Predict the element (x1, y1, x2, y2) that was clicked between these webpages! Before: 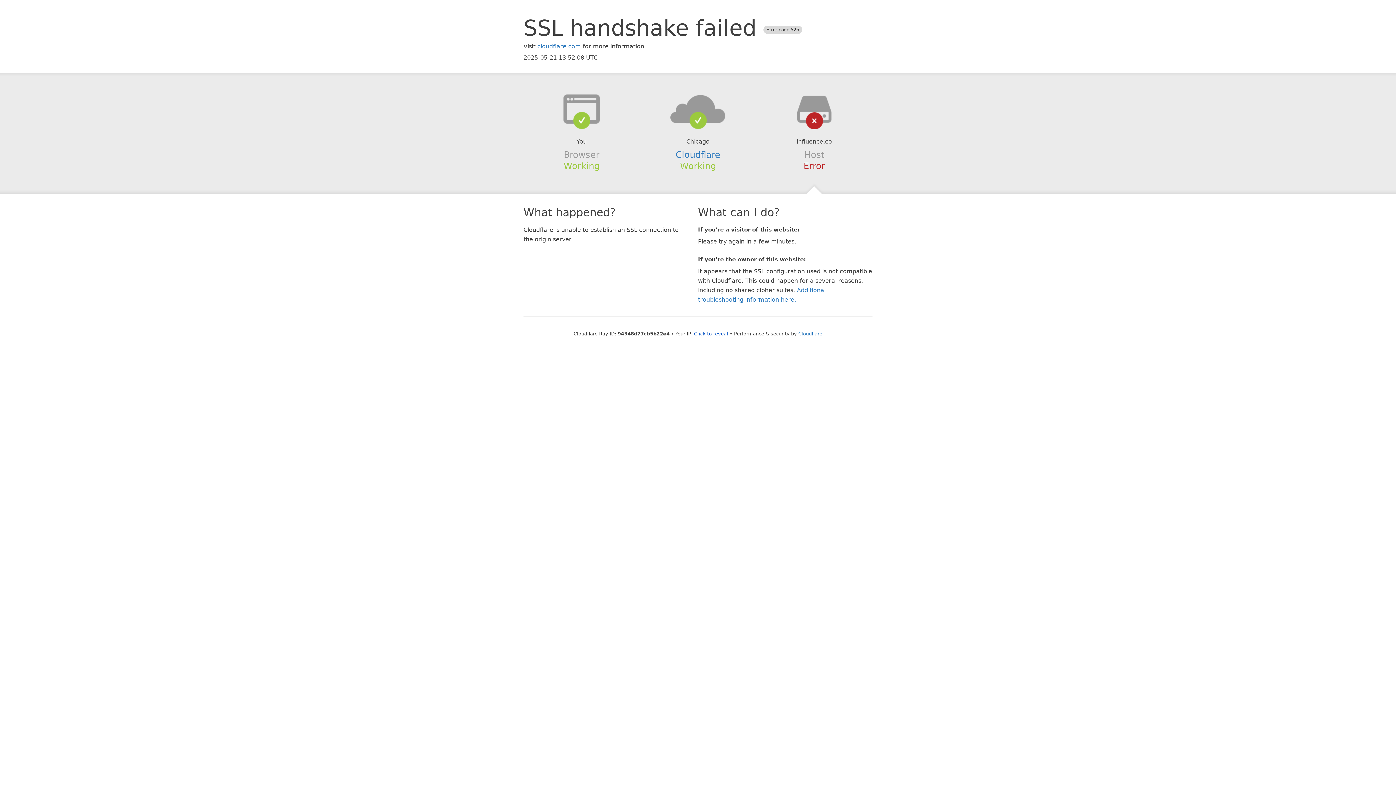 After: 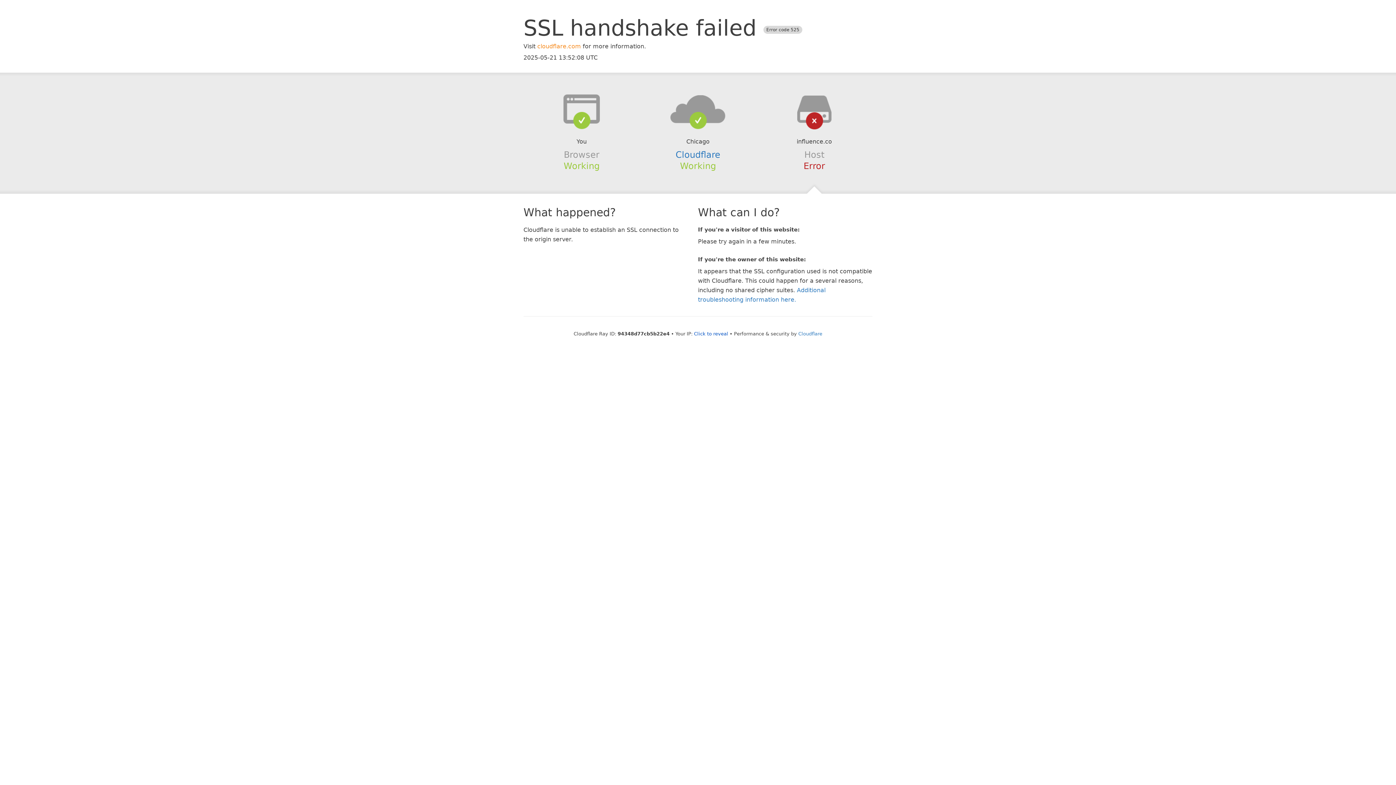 Action: label: cloudflare.com bbox: (537, 42, 581, 49)